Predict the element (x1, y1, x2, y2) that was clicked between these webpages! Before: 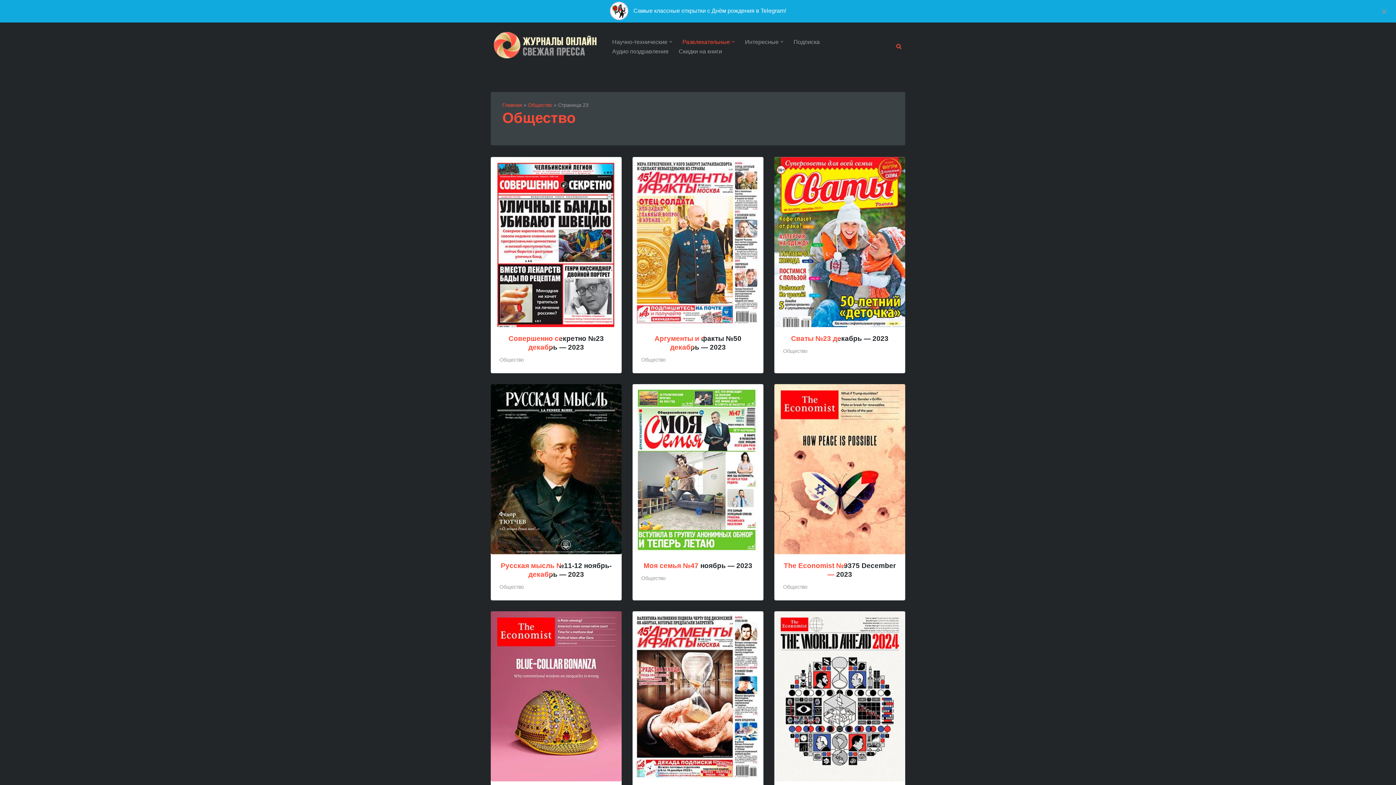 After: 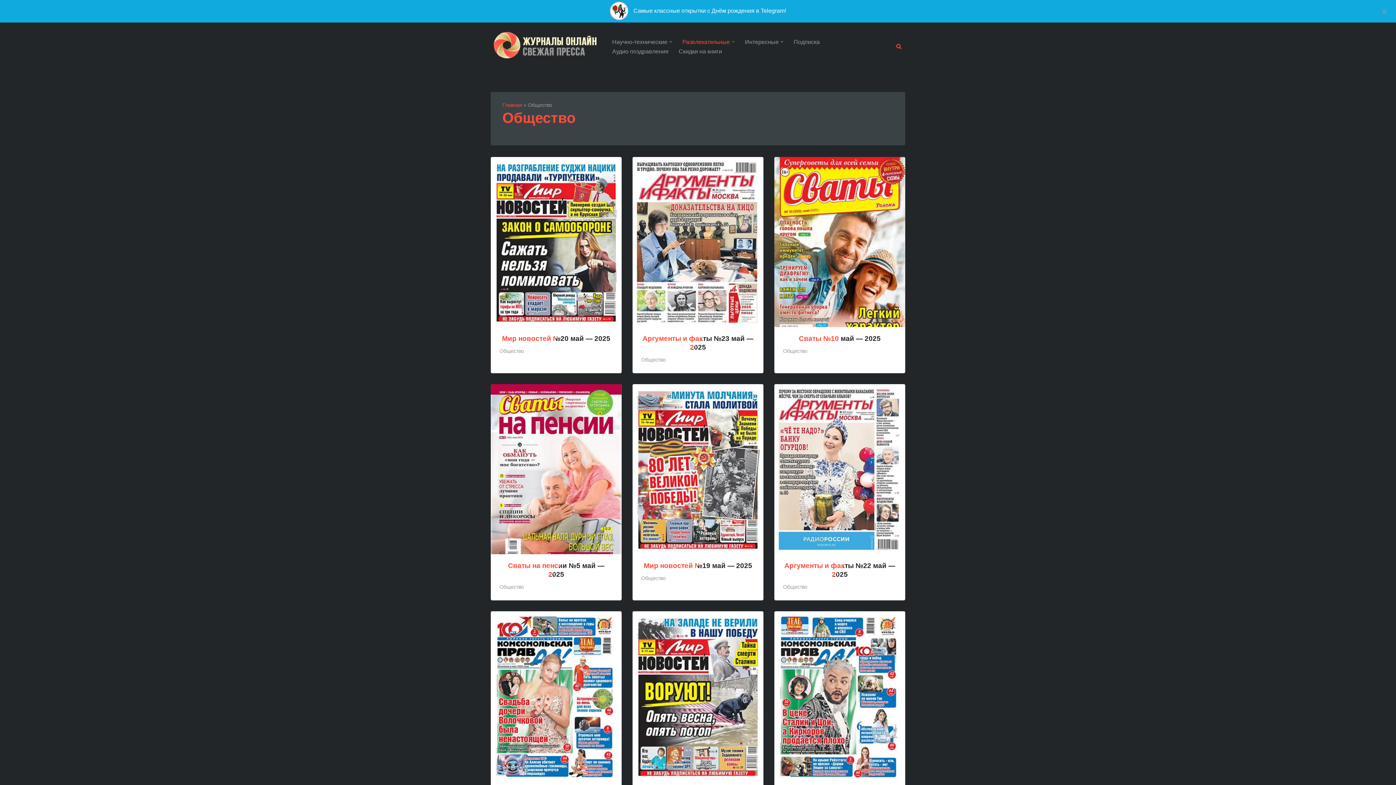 Action: label: Общество bbox: (499, 357, 524, 362)